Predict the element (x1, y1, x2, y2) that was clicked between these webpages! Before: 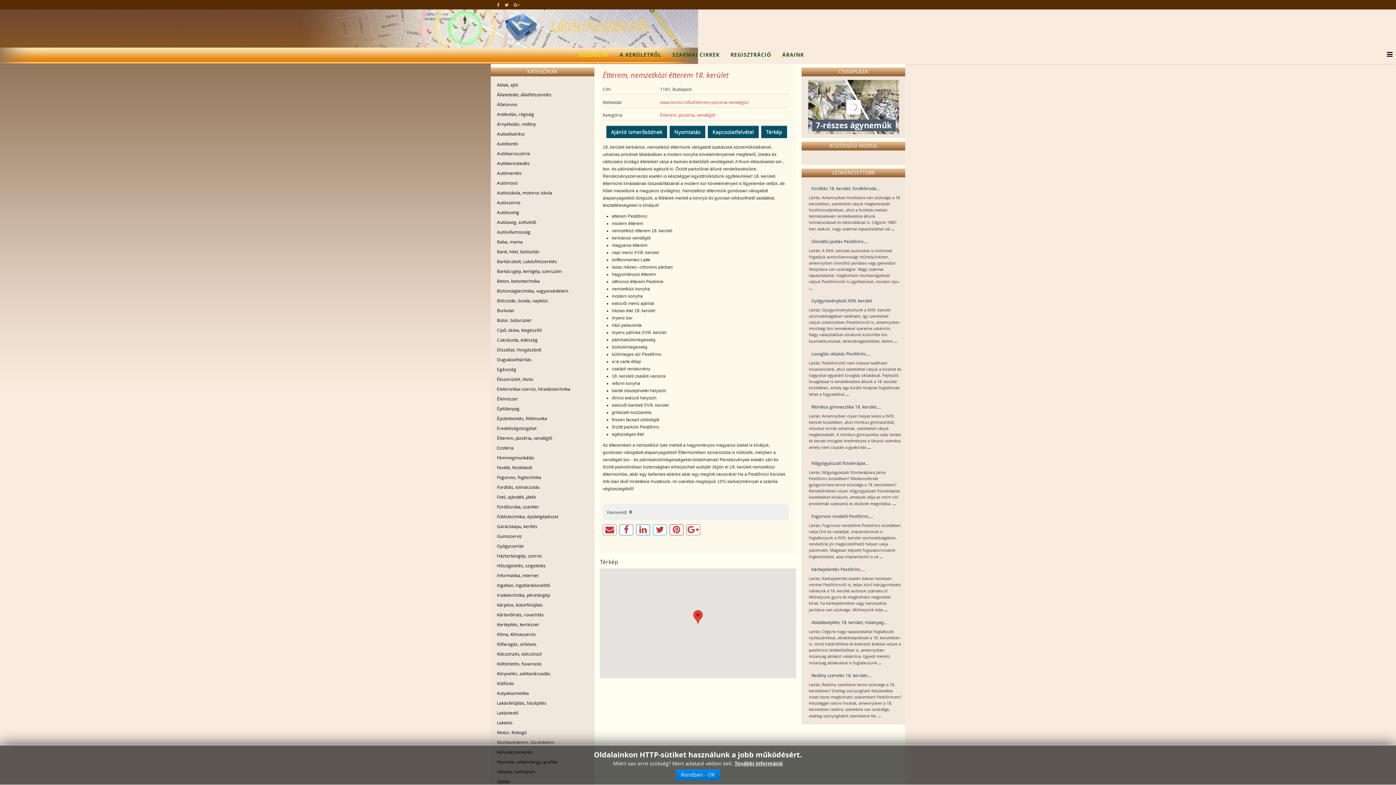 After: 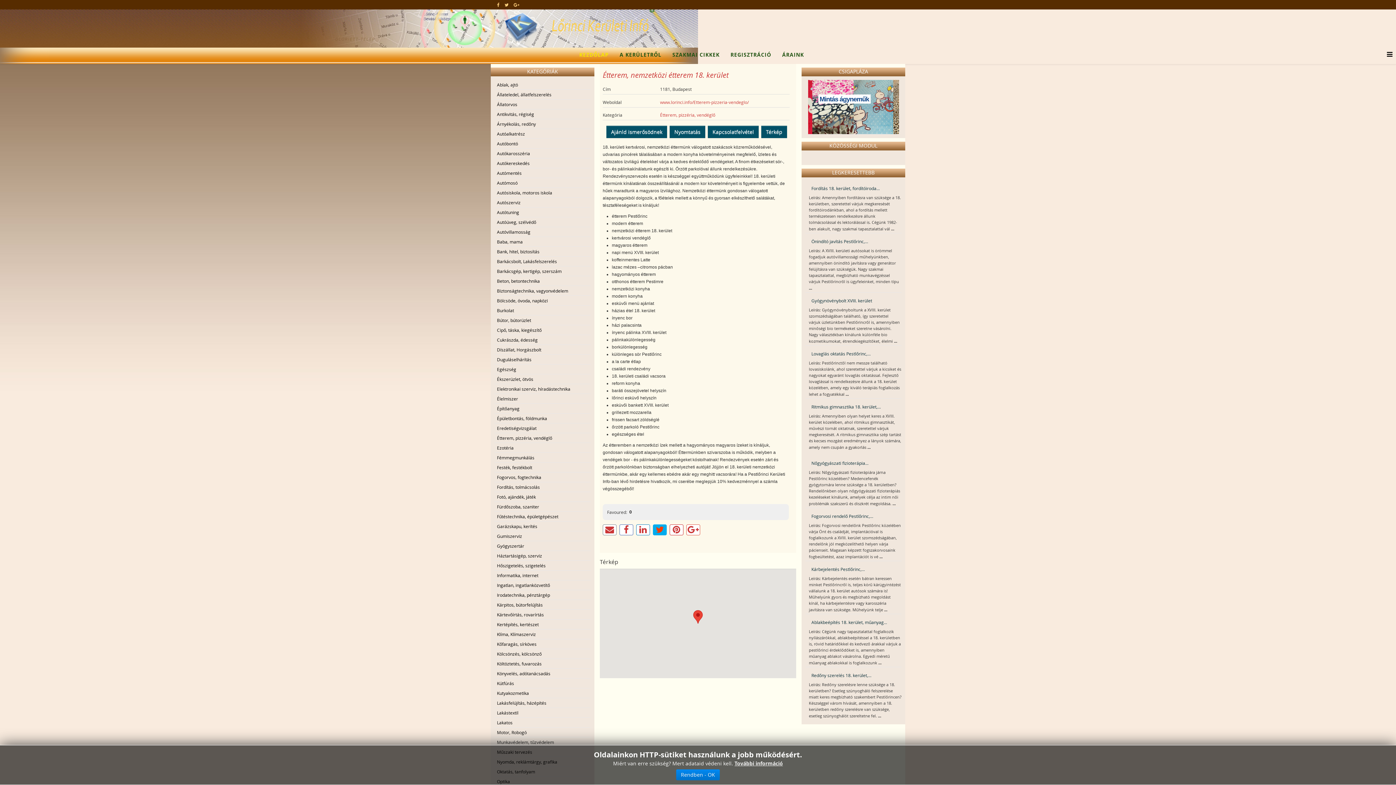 Action: bbox: (653, 524, 666, 535)